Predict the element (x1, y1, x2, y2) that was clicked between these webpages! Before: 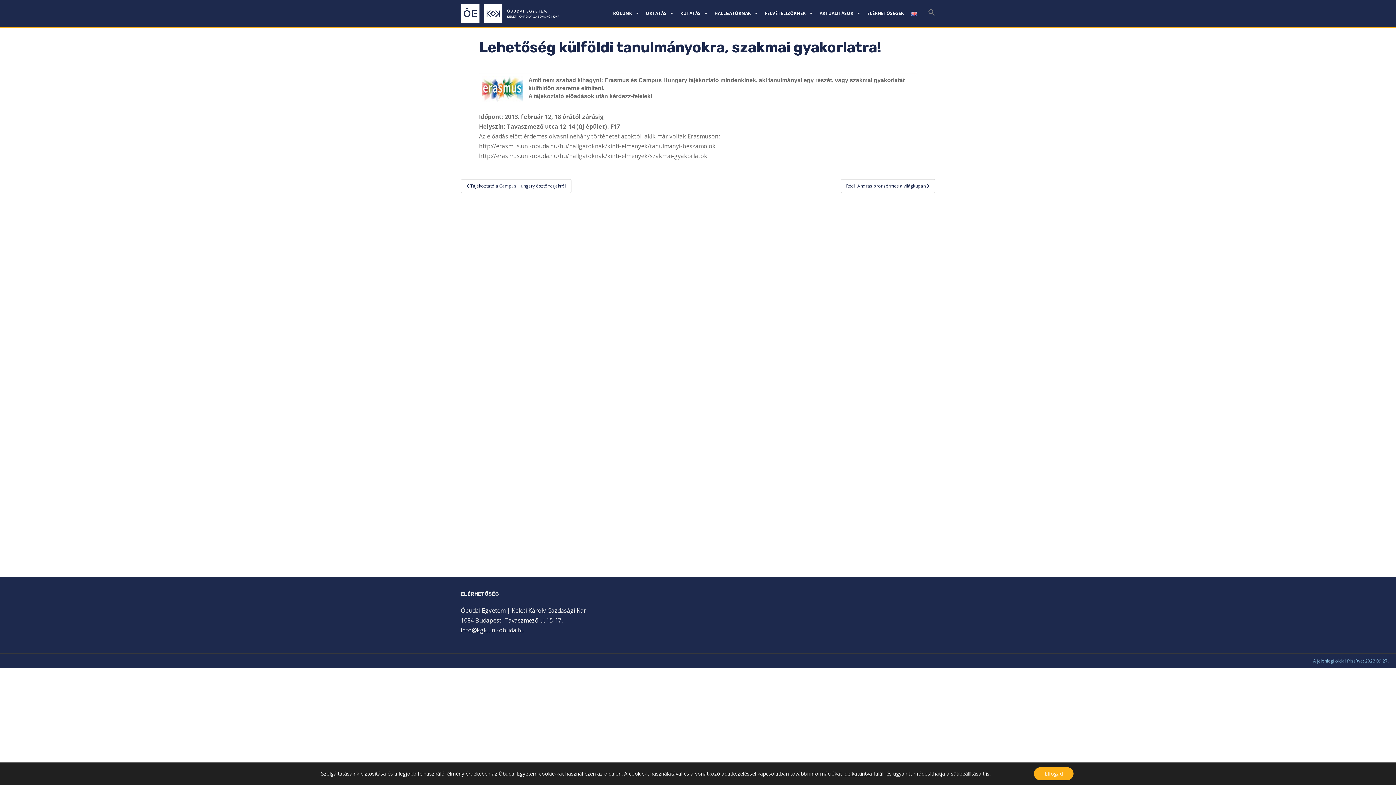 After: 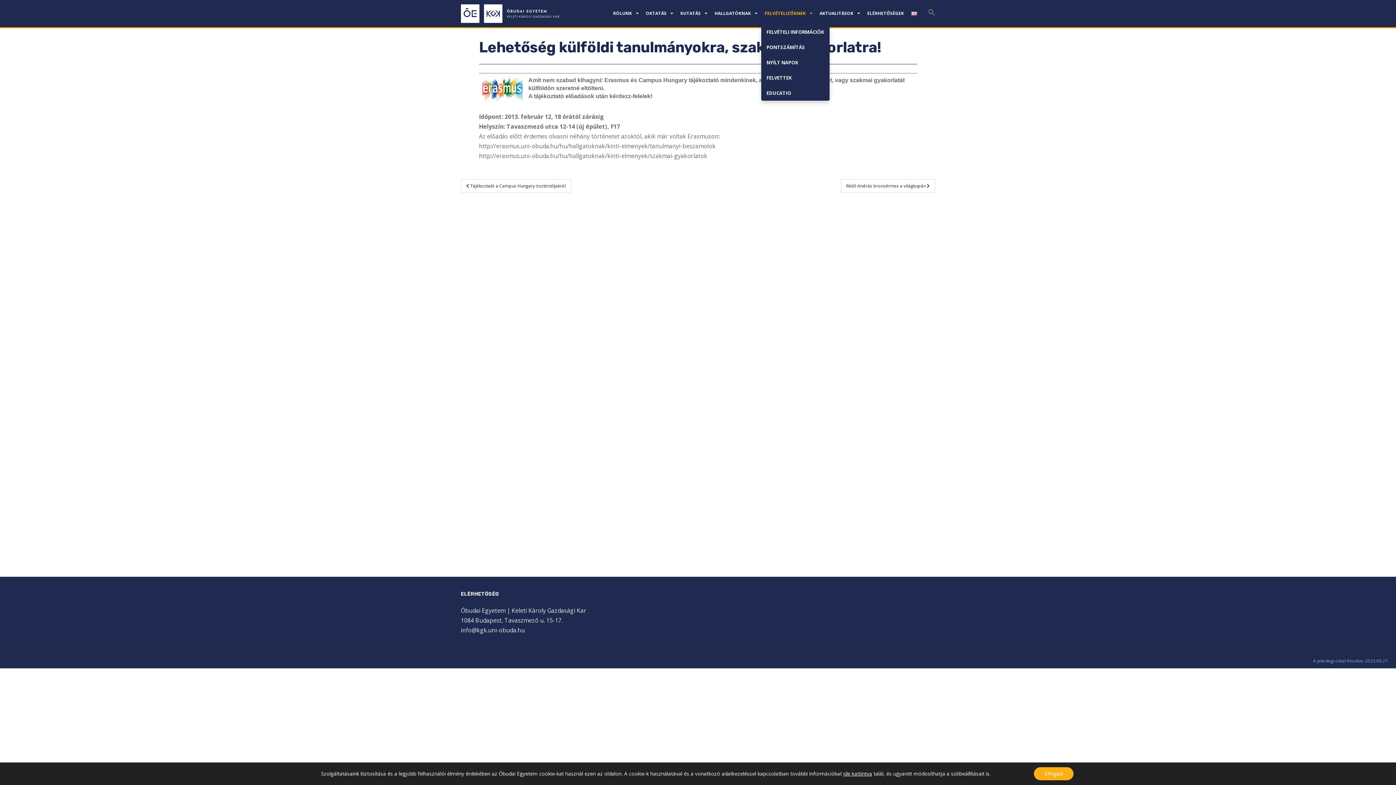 Action: label: FELVÉTELIZŐKNEK bbox: (764, 6, 806, 20)